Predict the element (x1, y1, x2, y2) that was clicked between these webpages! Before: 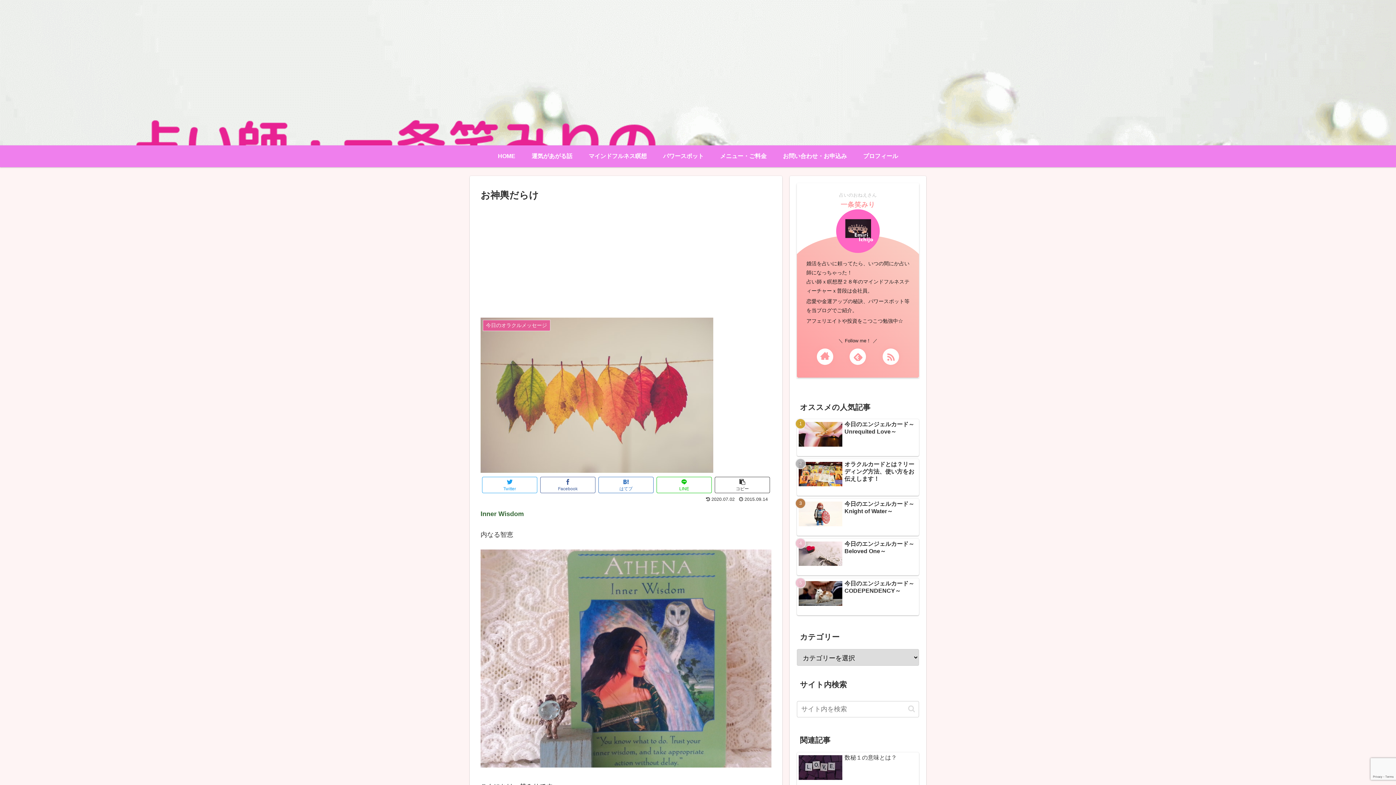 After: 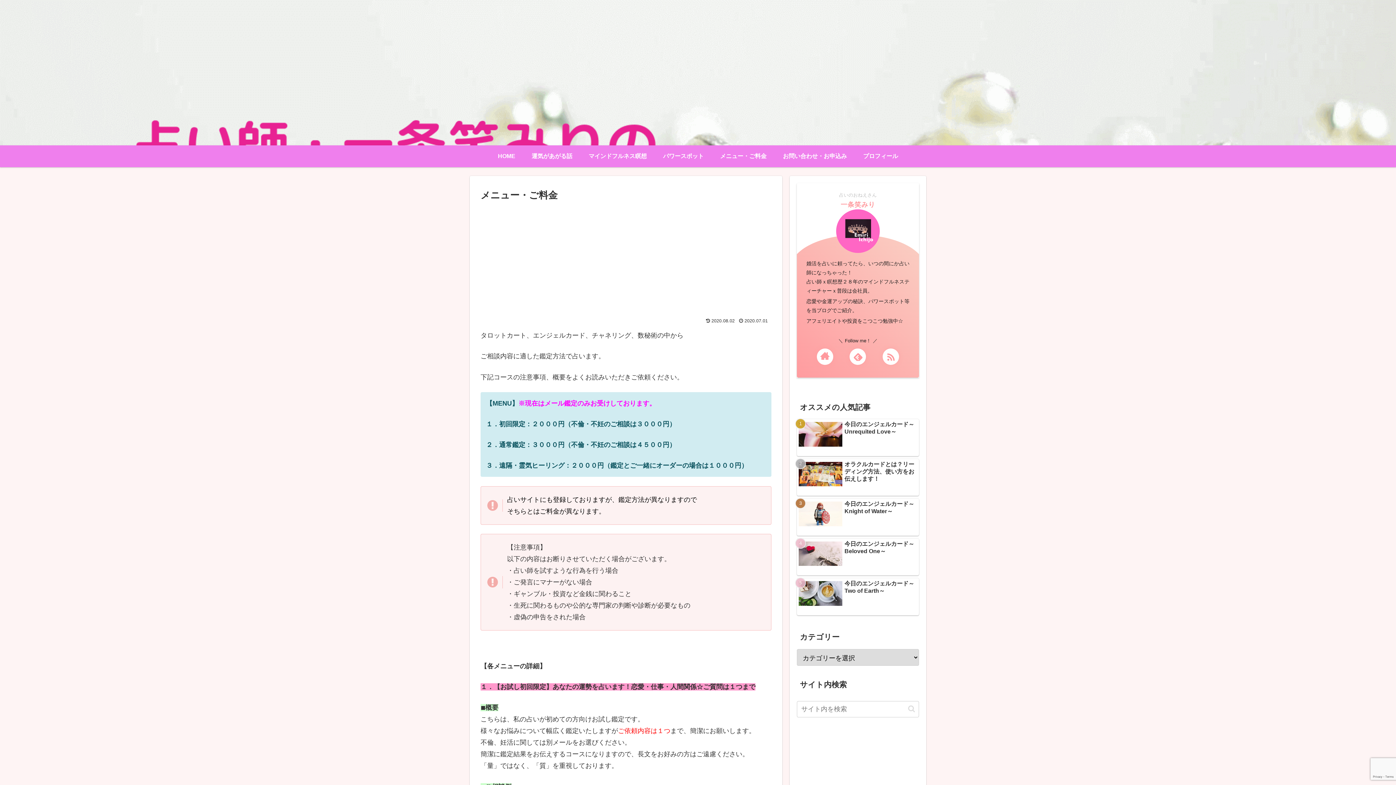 Action: label: メニュー・ご料金 bbox: (712, 145, 774, 167)